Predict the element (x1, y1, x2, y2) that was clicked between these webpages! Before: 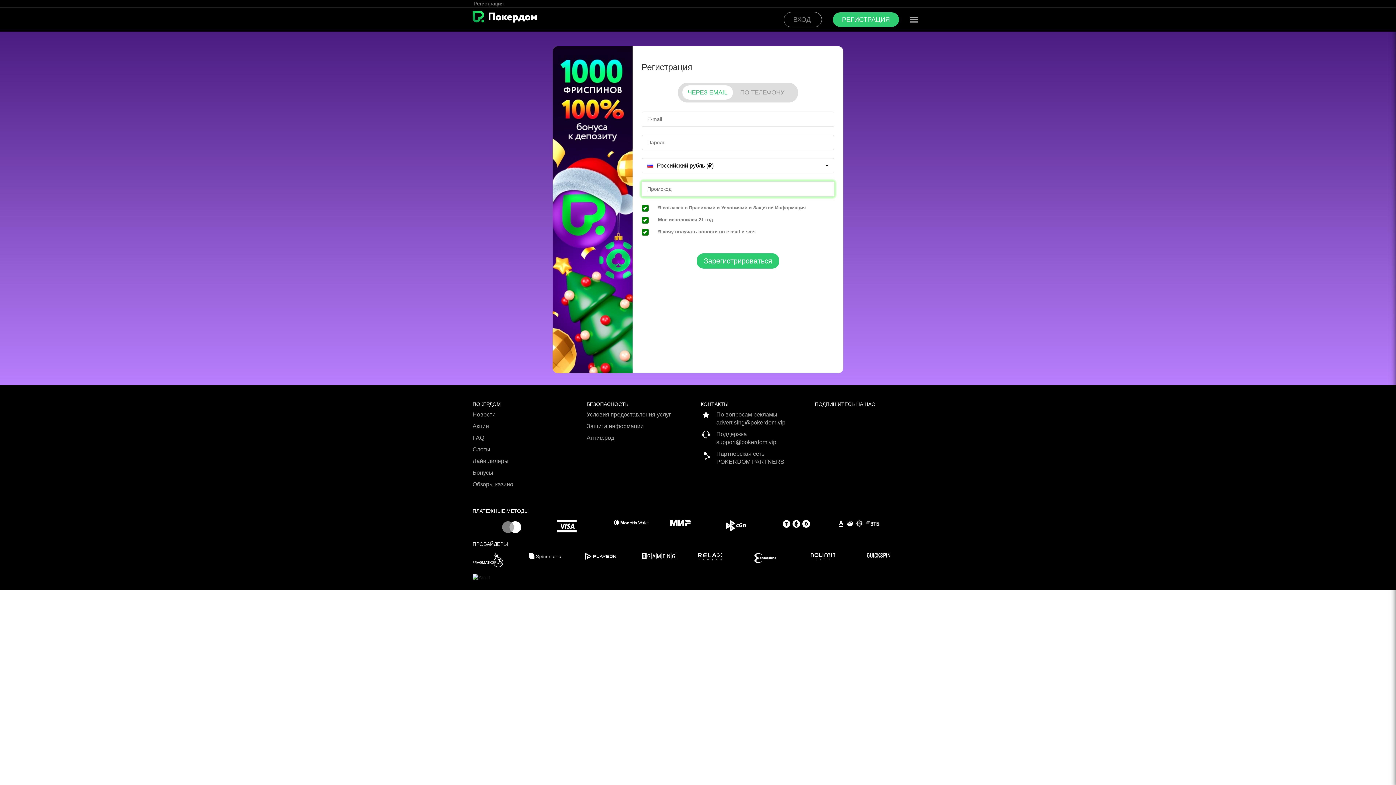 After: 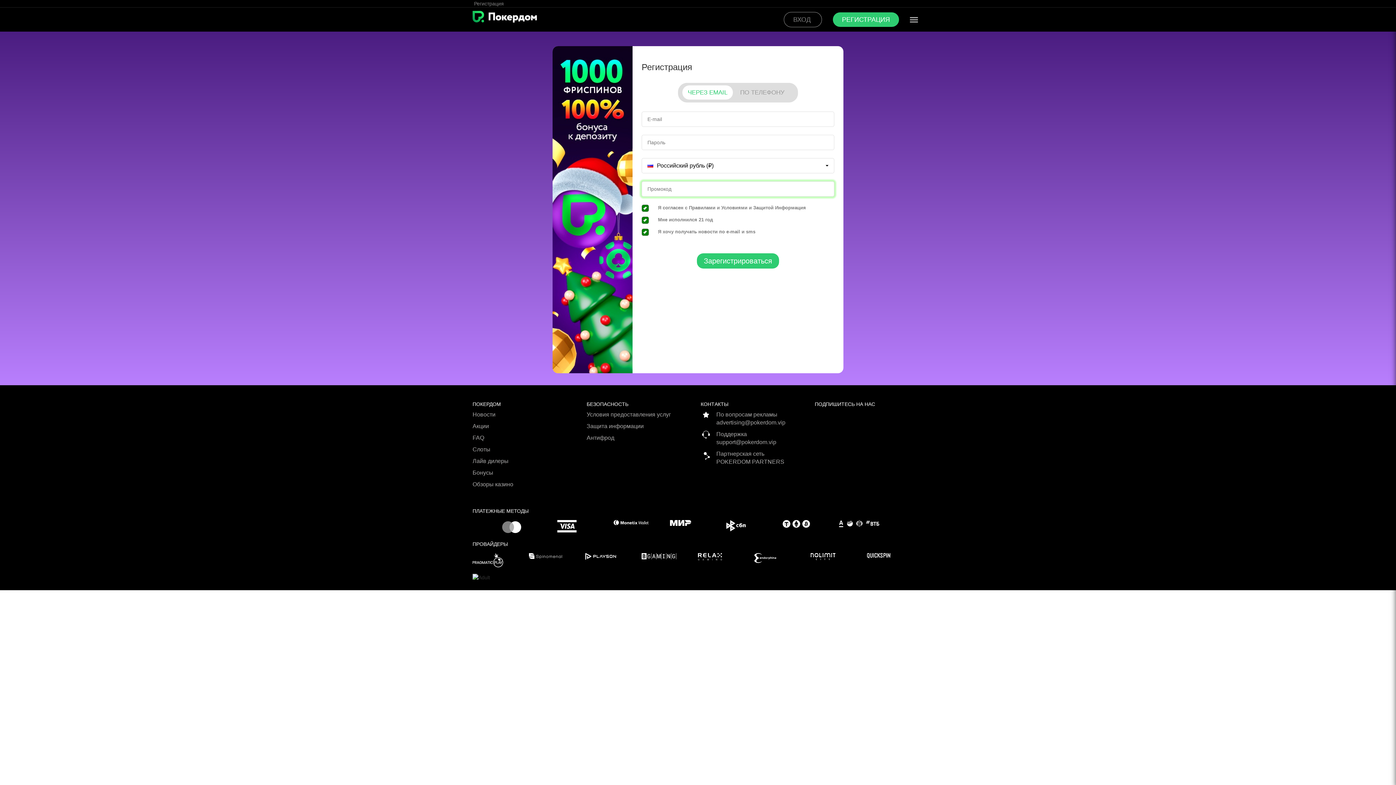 Action: bbox: (726, 520, 782, 532)